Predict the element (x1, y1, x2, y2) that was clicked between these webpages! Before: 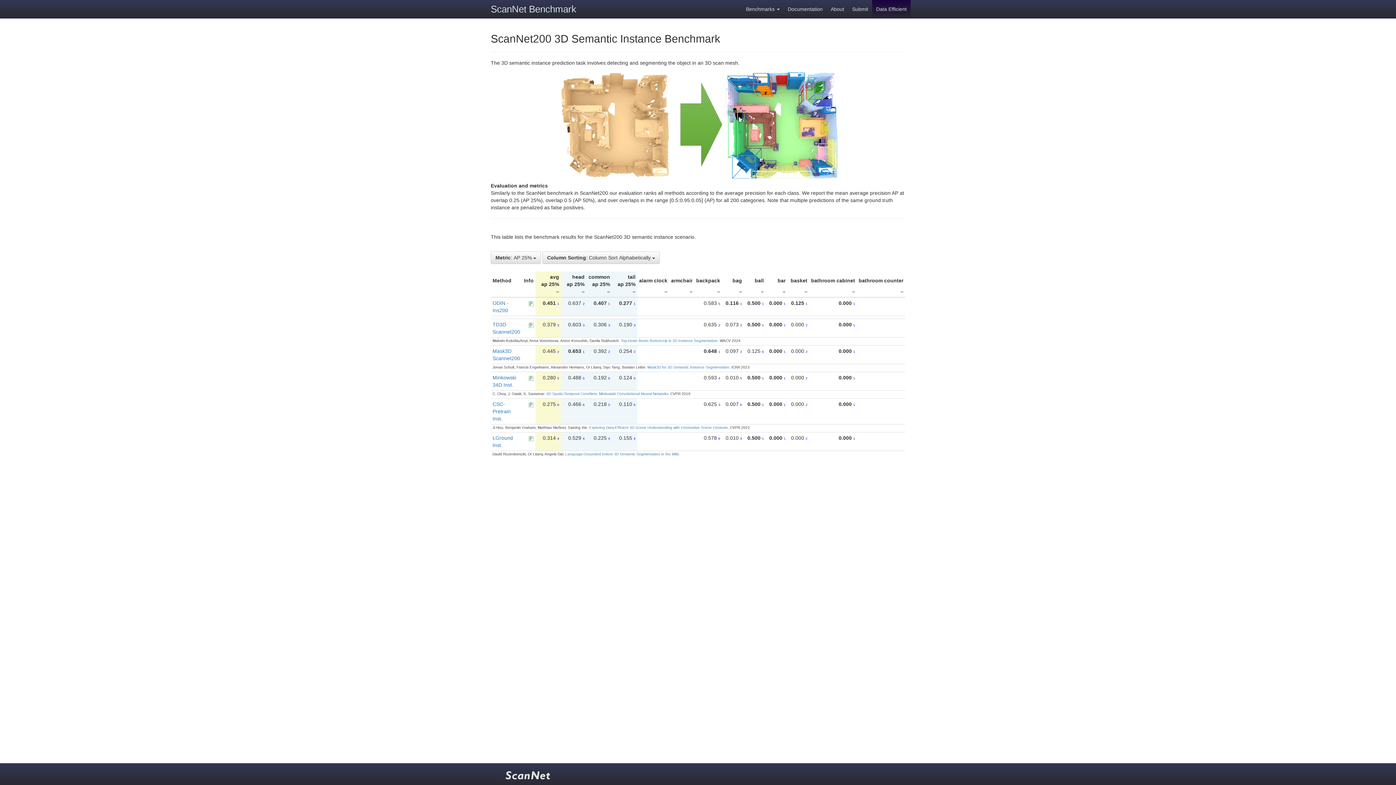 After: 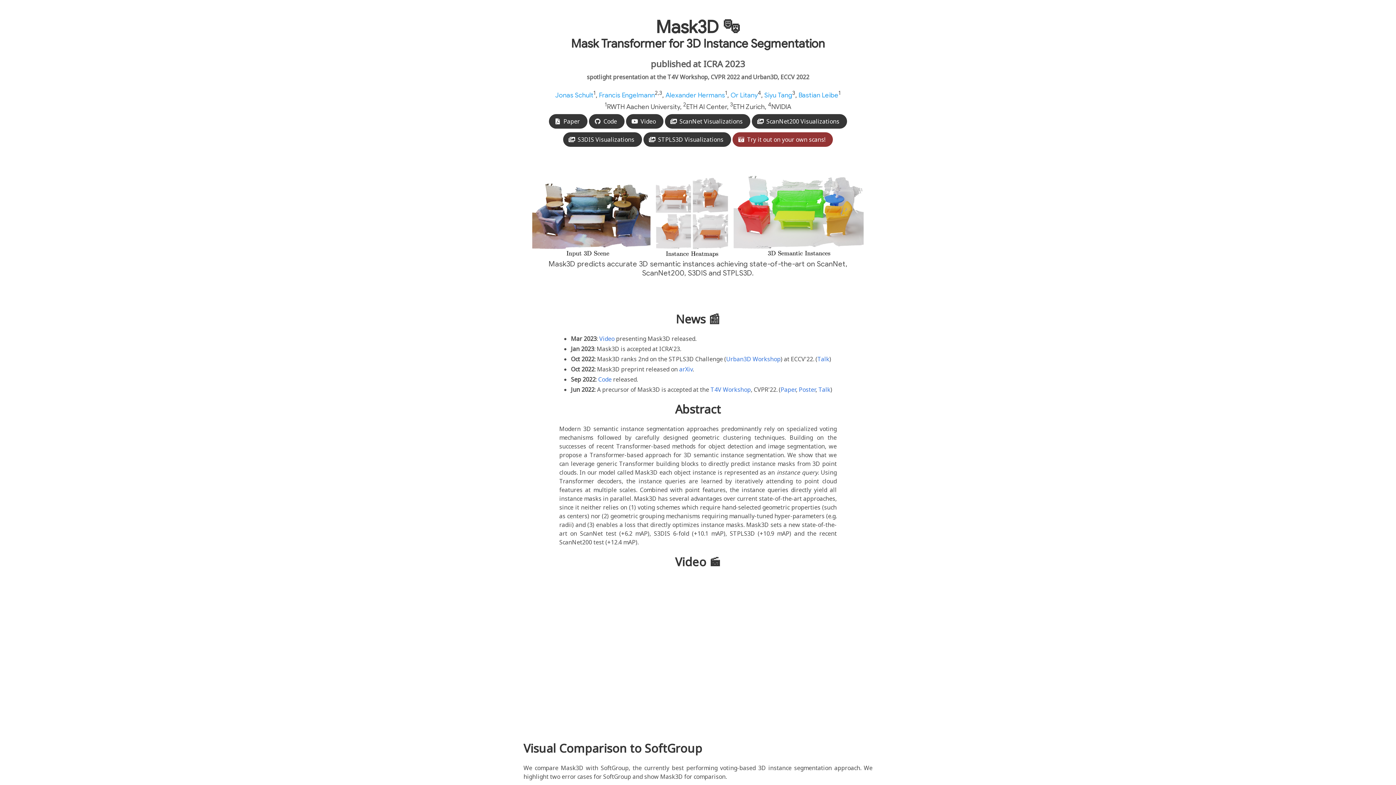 Action: label: Mask3D for 3D Semantic Instance Segmentation bbox: (647, 365, 729, 369)